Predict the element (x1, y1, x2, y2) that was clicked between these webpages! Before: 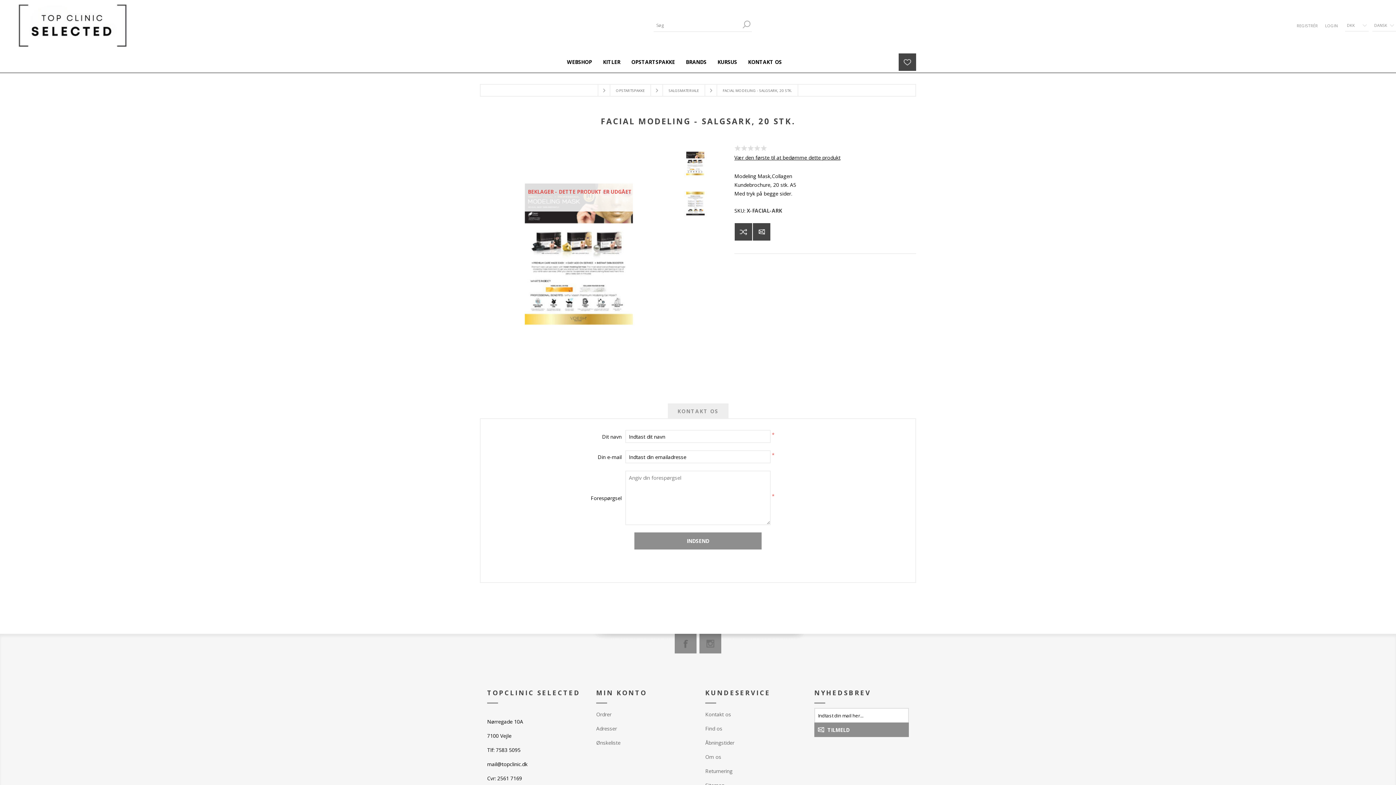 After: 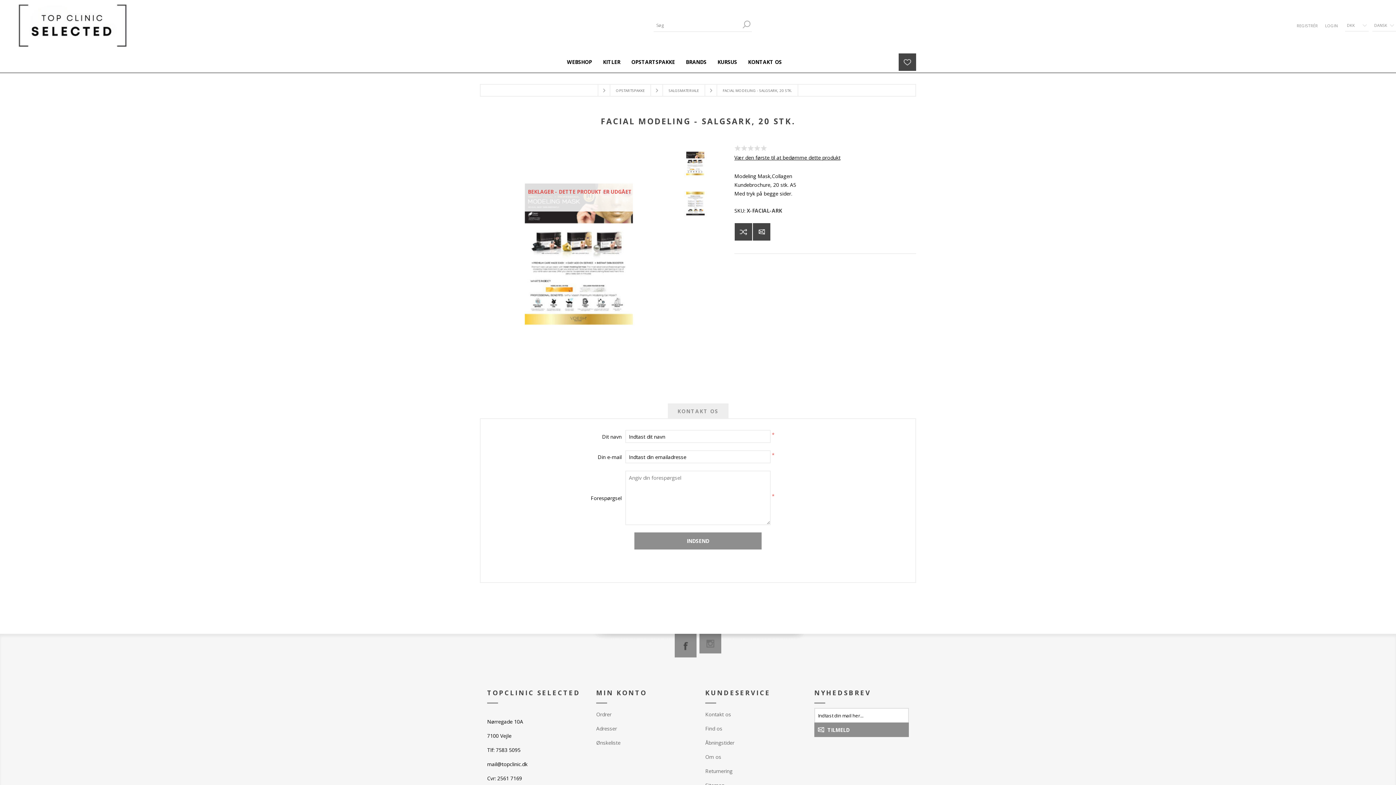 Action: bbox: (674, 634, 696, 653) label: Facebook